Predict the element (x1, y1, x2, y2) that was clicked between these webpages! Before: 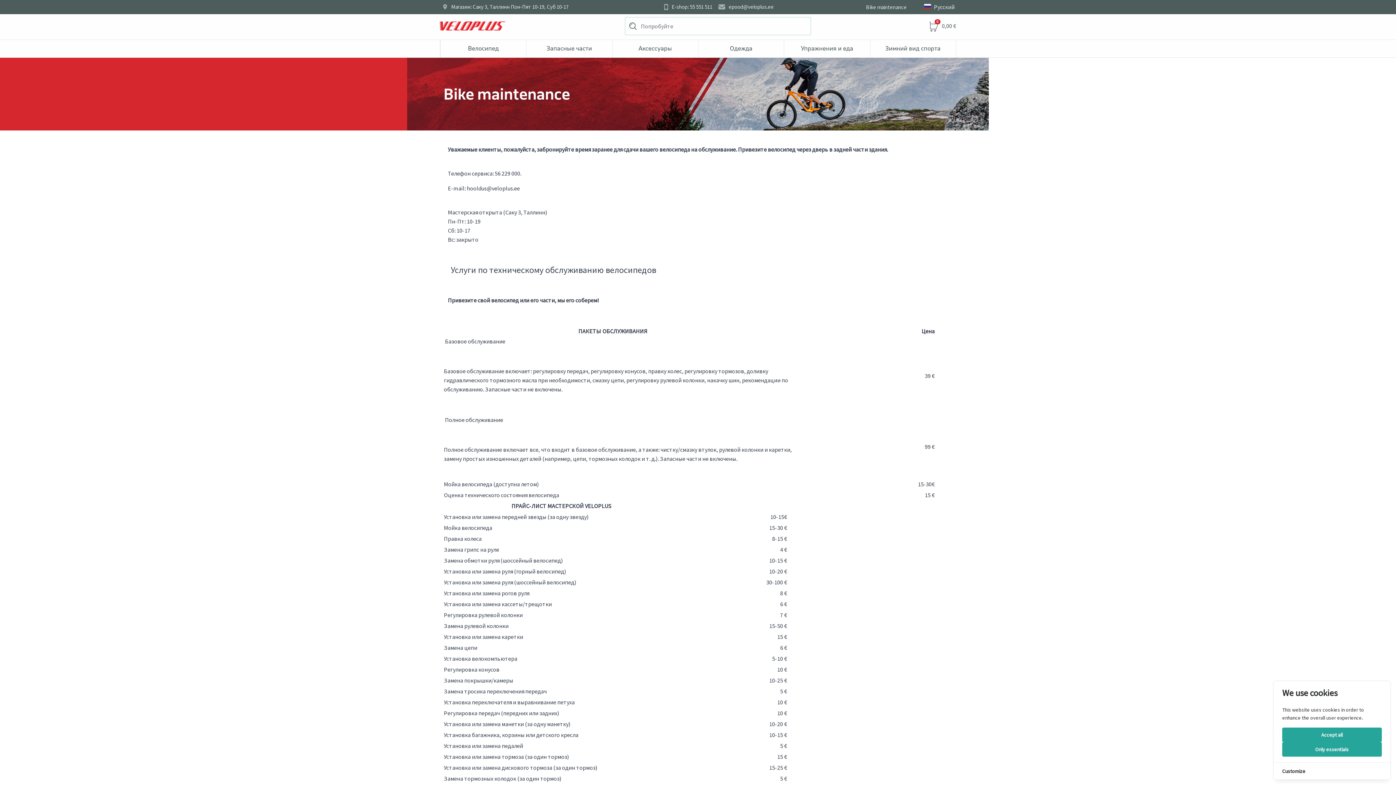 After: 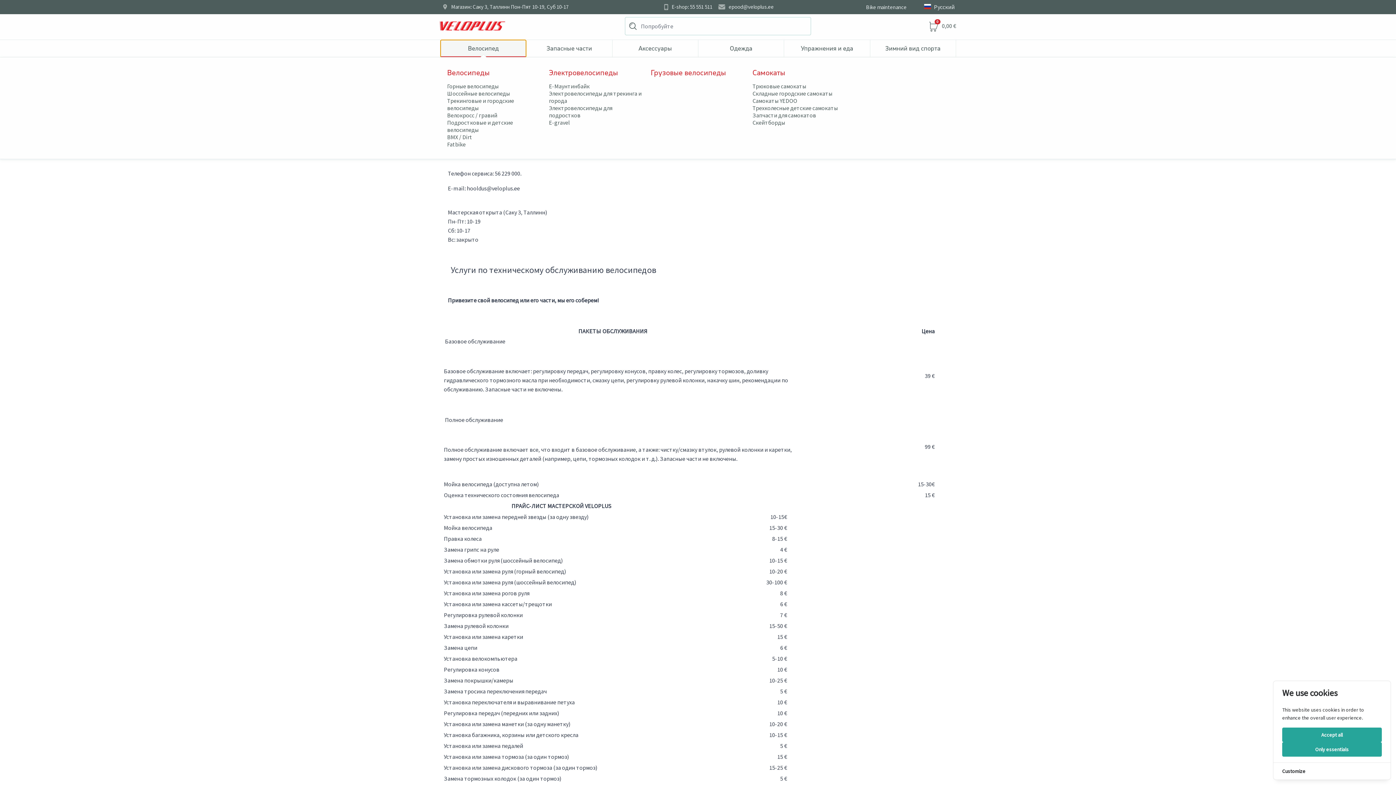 Action: label: Bелосипед bbox: (440, 40, 526, 57)